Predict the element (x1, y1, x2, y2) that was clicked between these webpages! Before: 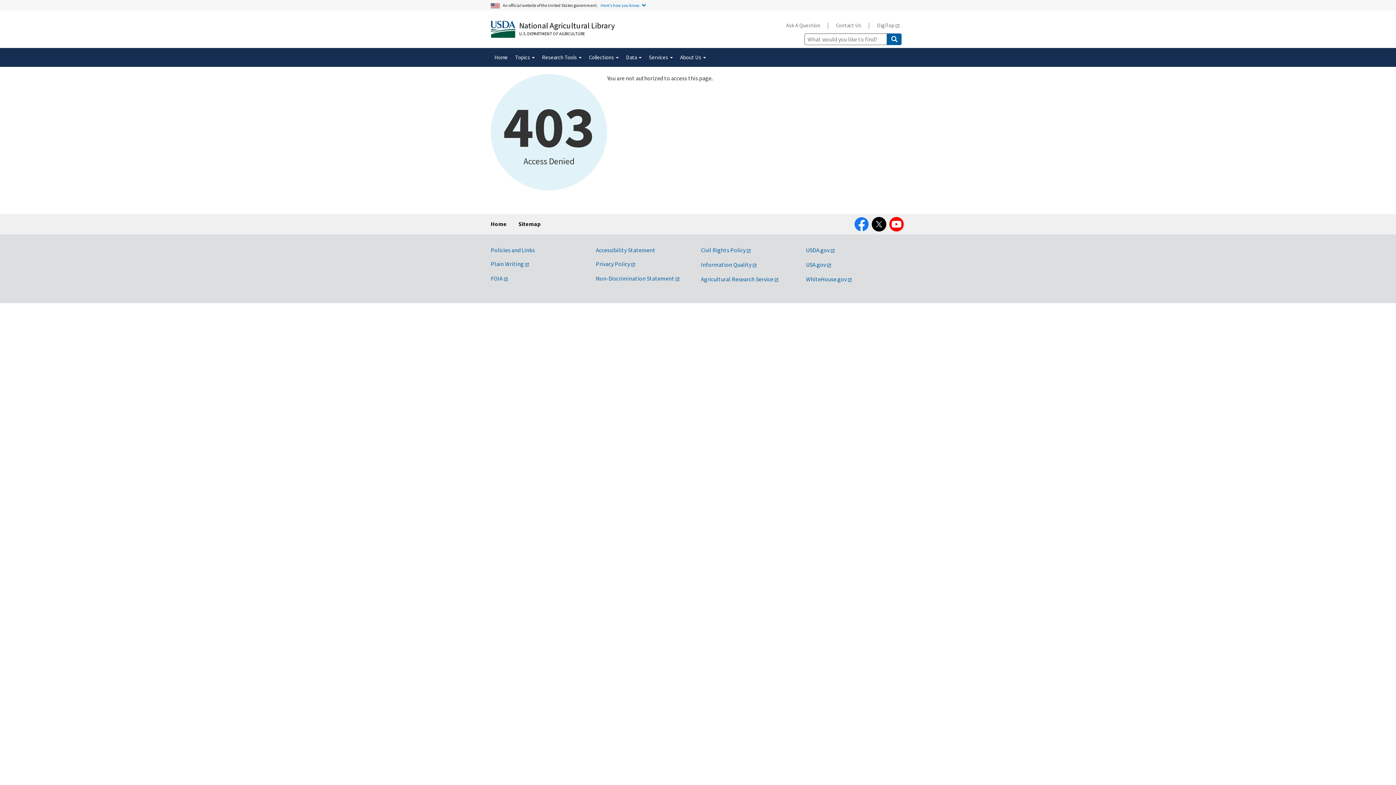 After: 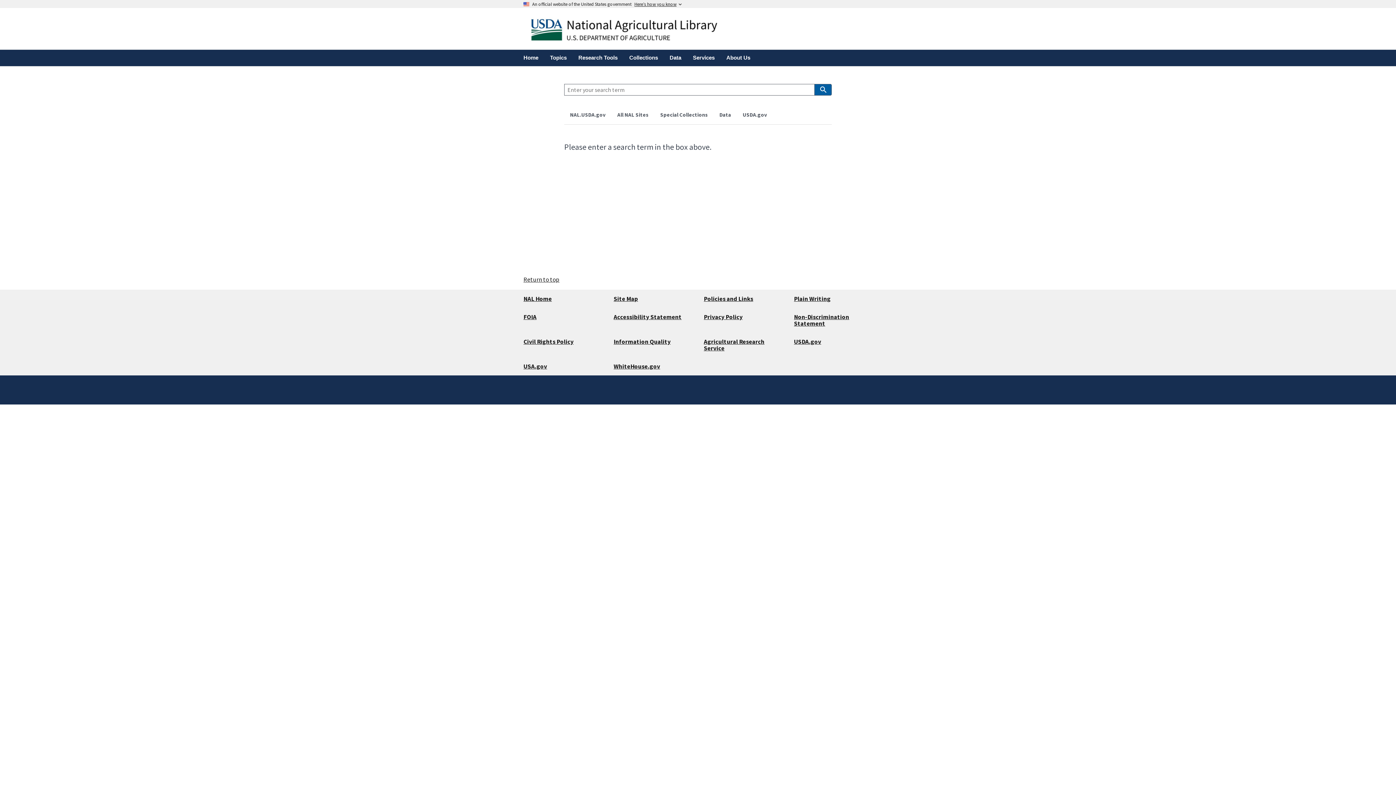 Action: bbox: (887, 33, 901, 45) label: Submit Search